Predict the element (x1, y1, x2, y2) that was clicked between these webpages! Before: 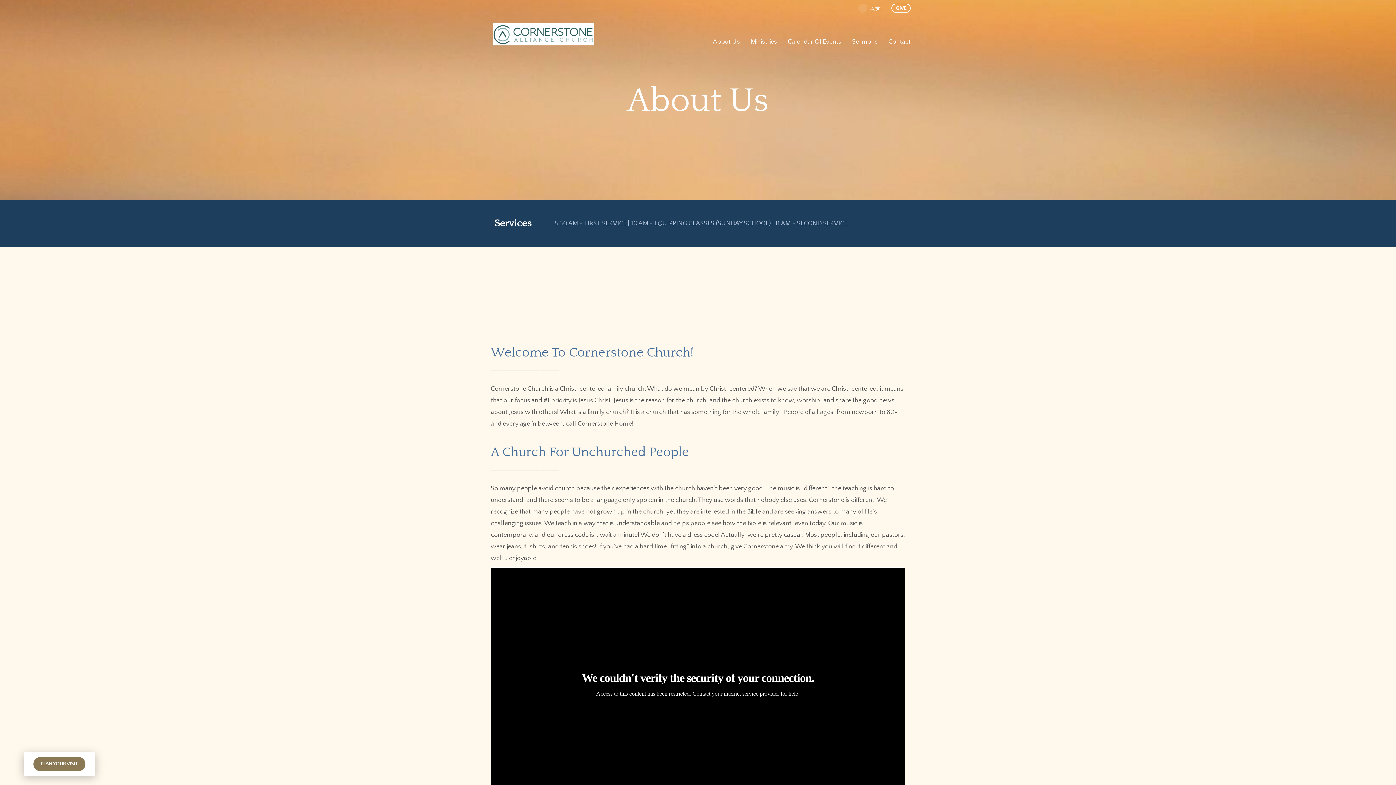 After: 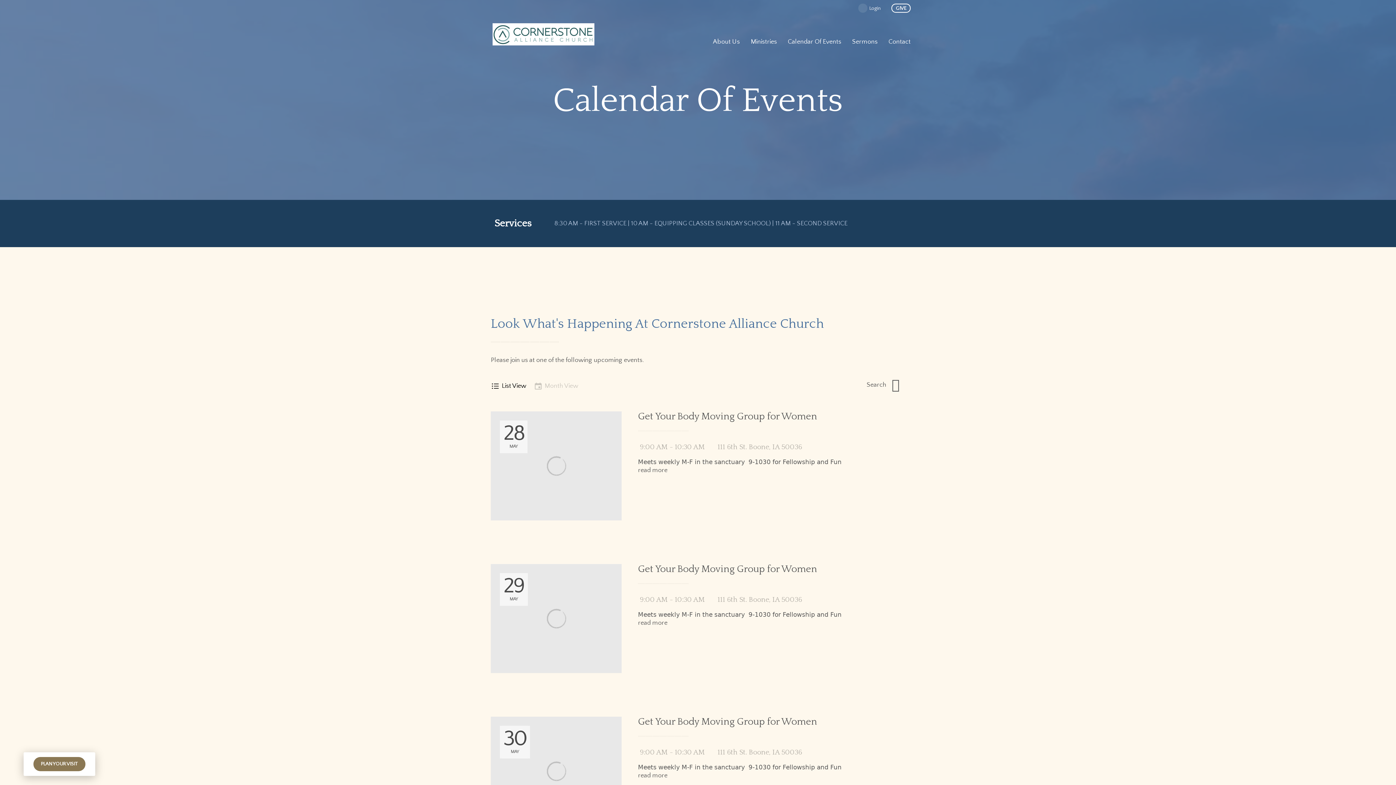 Action: bbox: (782, 32, 846, 49) label: Calendar Of Events